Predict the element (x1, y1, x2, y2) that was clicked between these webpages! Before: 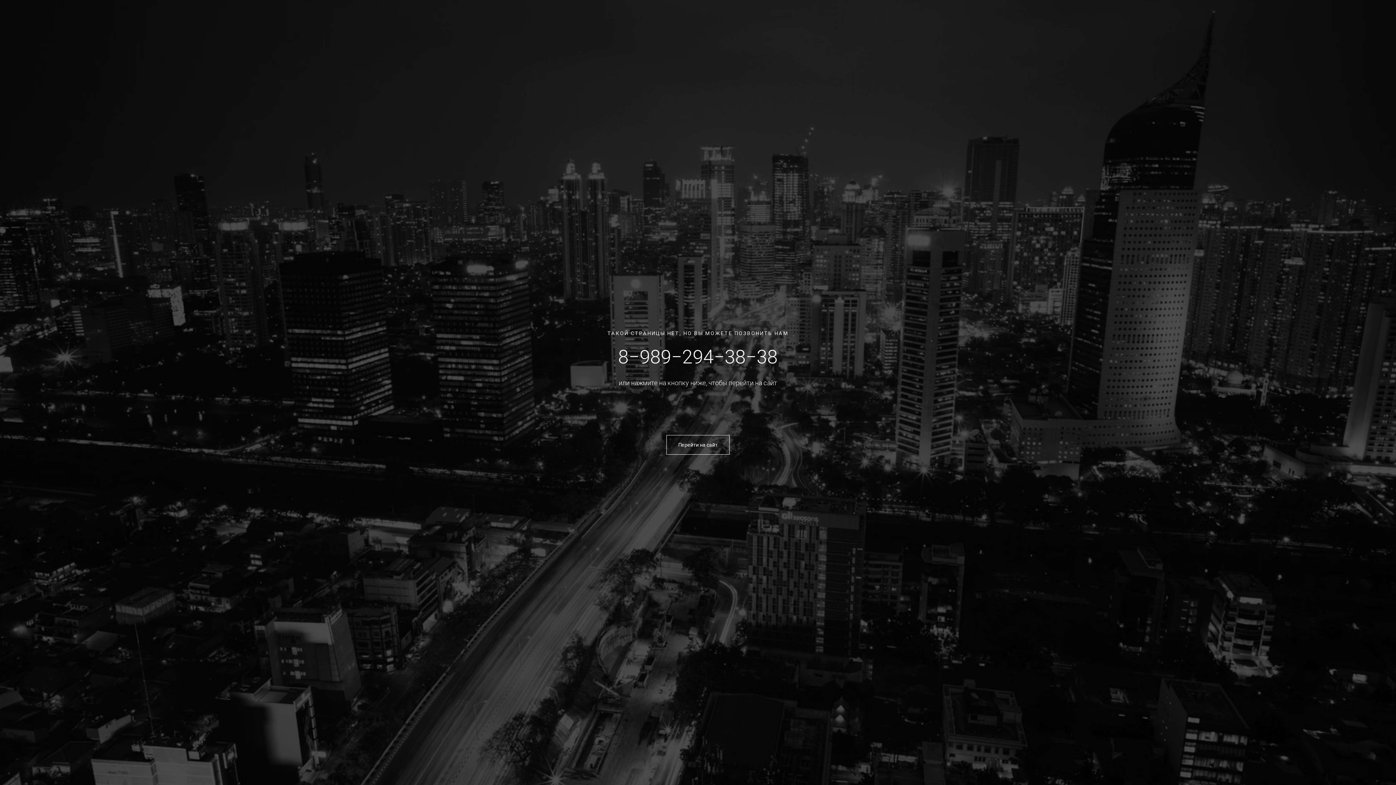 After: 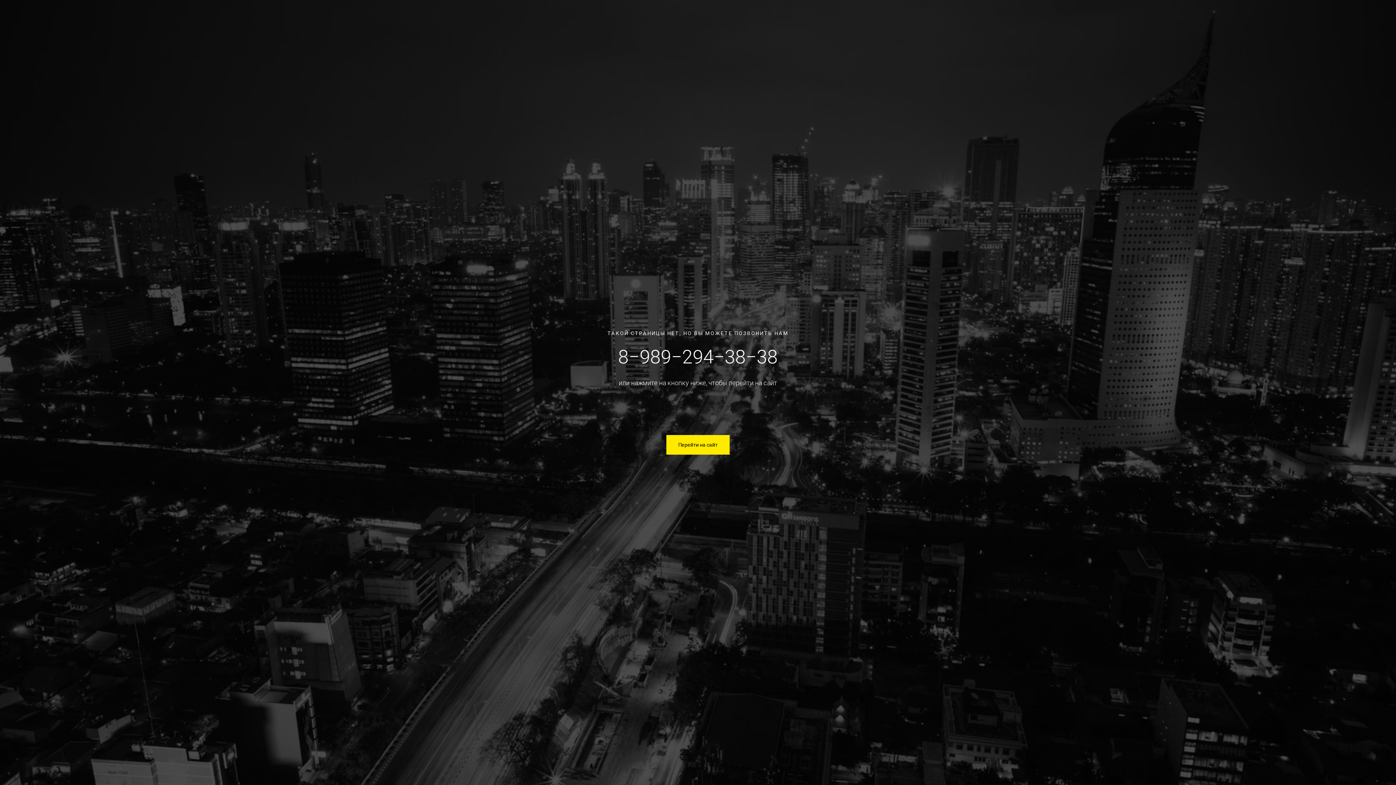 Action: bbox: (666, 435, 729, 454) label: Перейти на сайт